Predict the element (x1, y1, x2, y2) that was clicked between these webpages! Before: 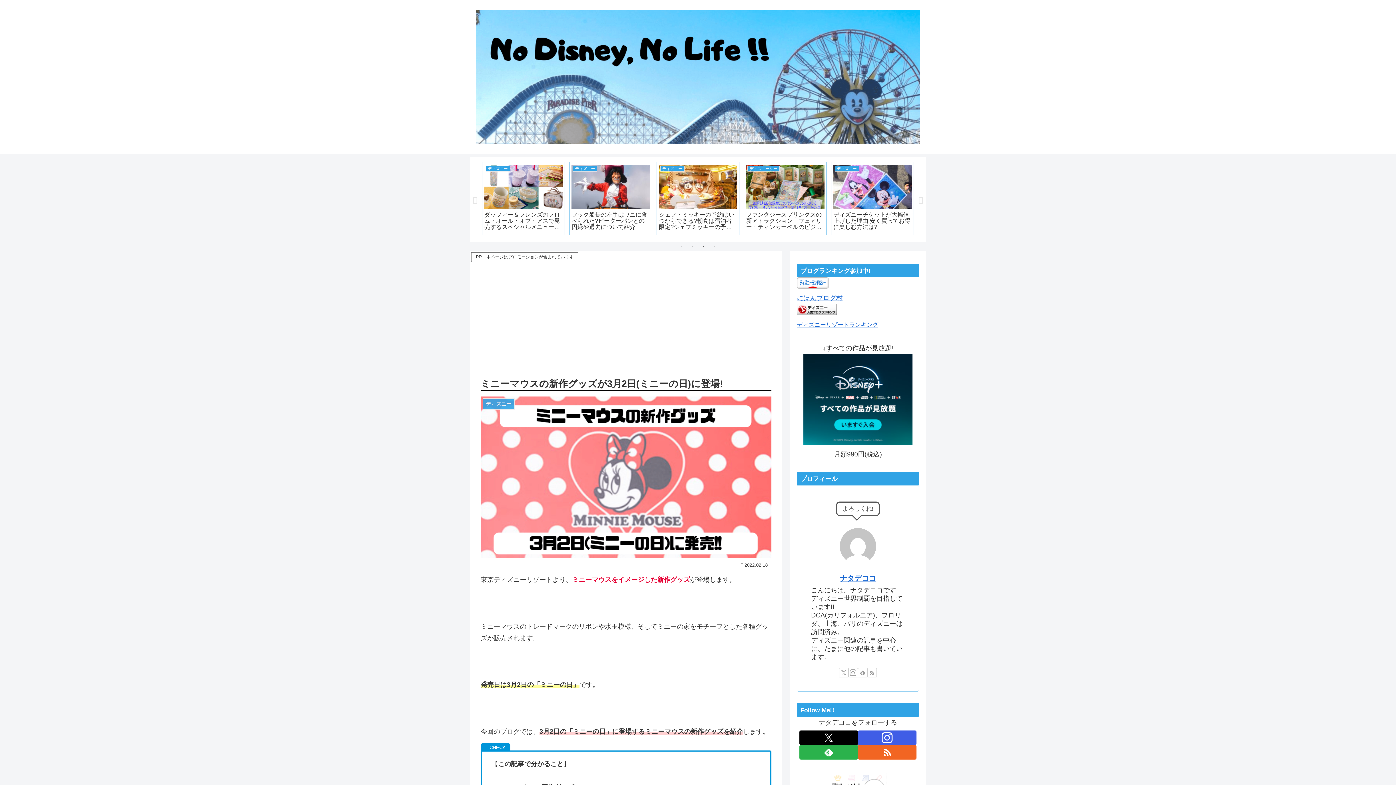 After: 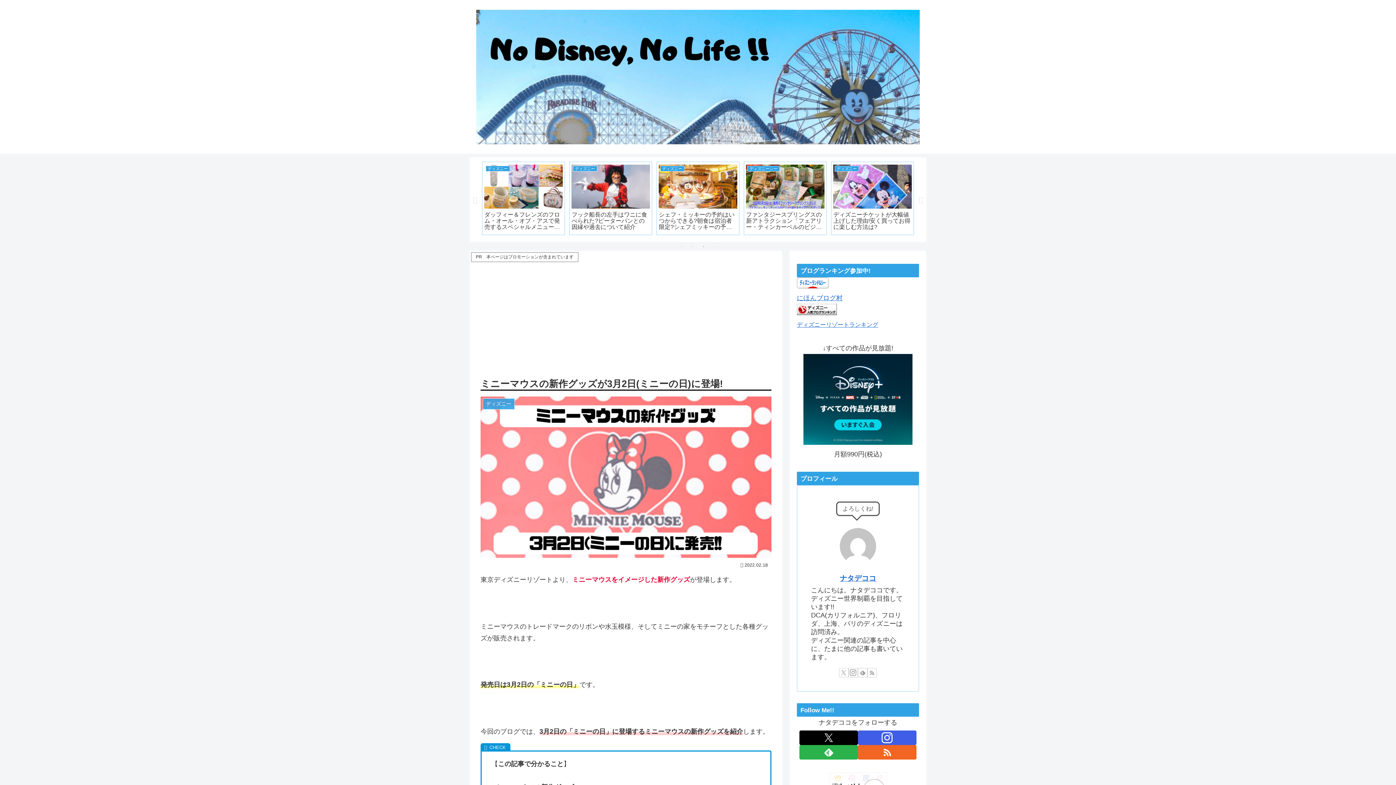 Action: bbox: (797, 282, 829, 290)